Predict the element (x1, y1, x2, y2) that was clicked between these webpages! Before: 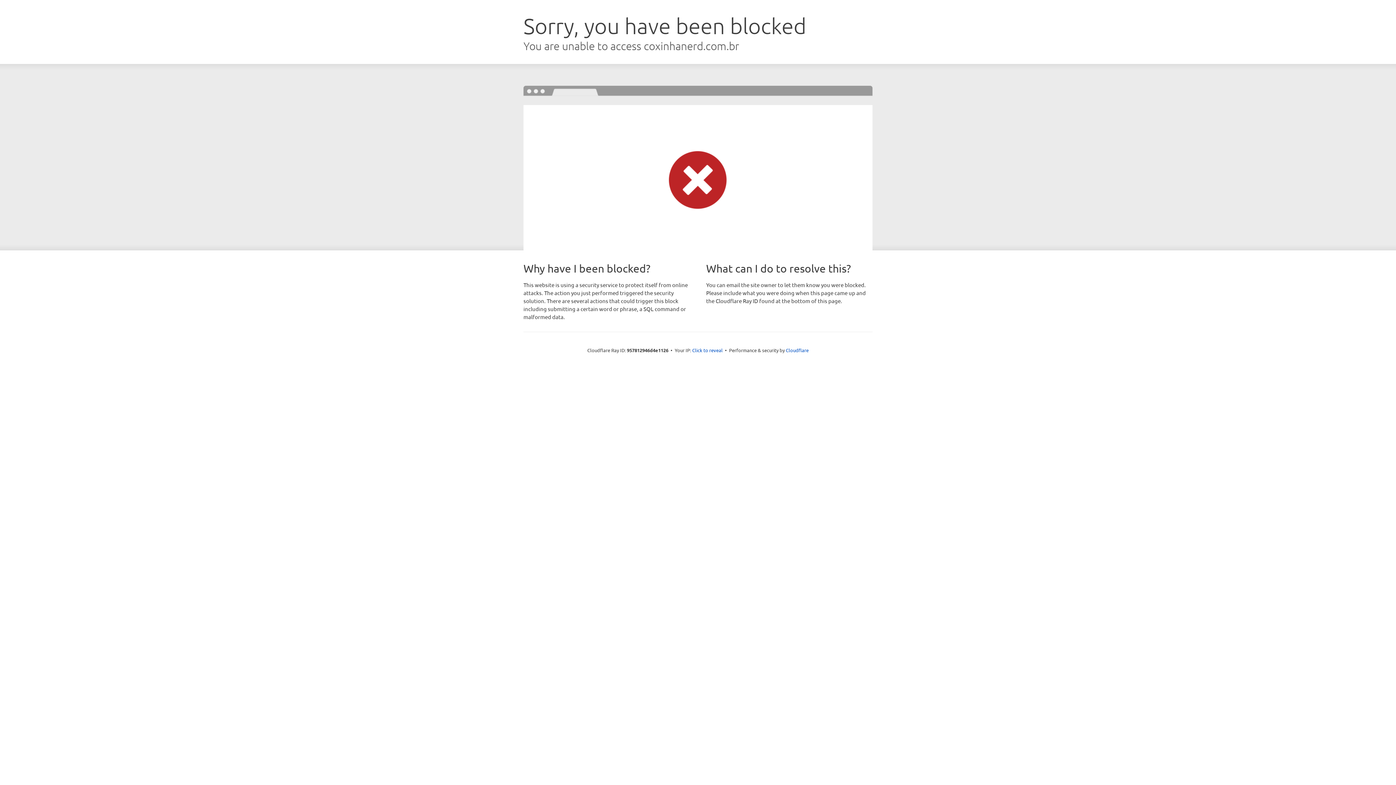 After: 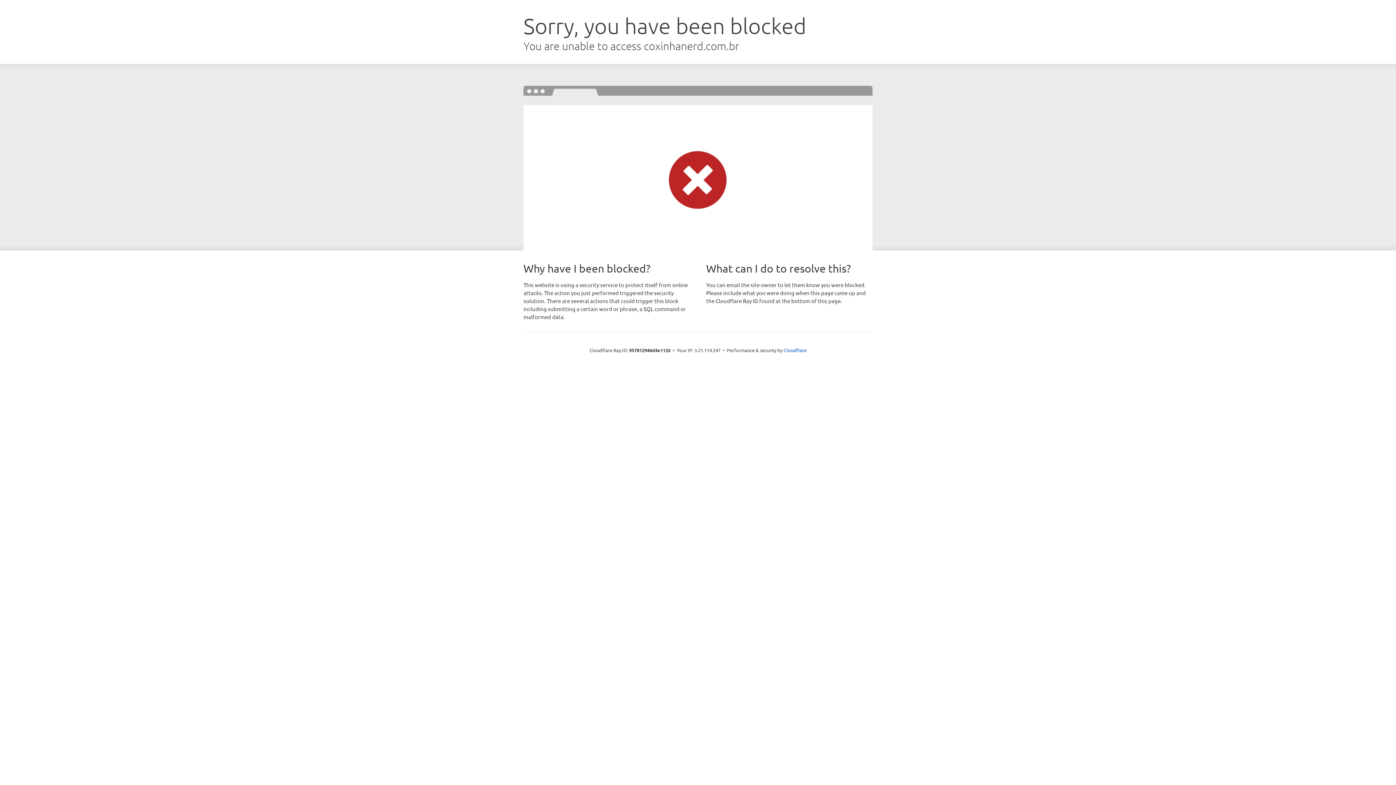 Action: bbox: (692, 346, 722, 353) label: Click to reveal